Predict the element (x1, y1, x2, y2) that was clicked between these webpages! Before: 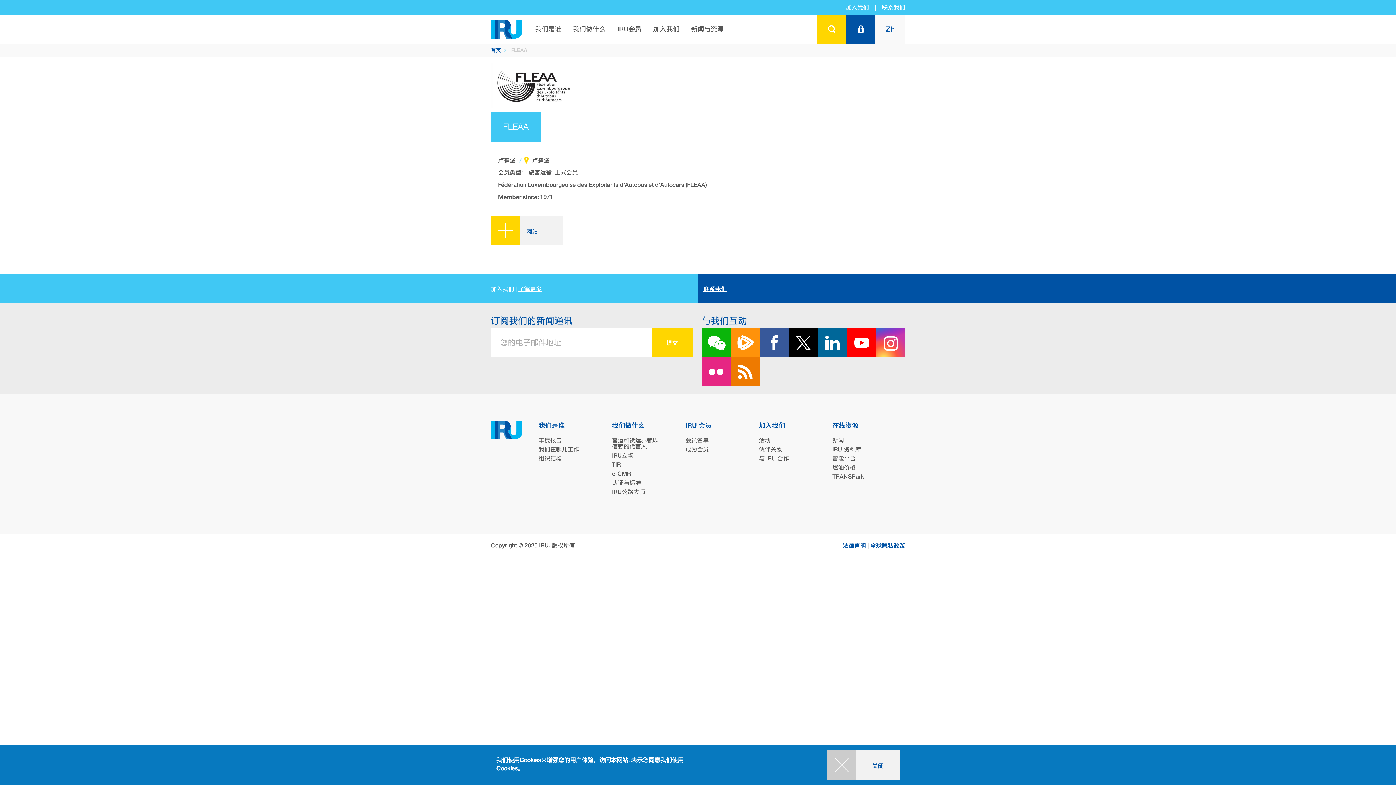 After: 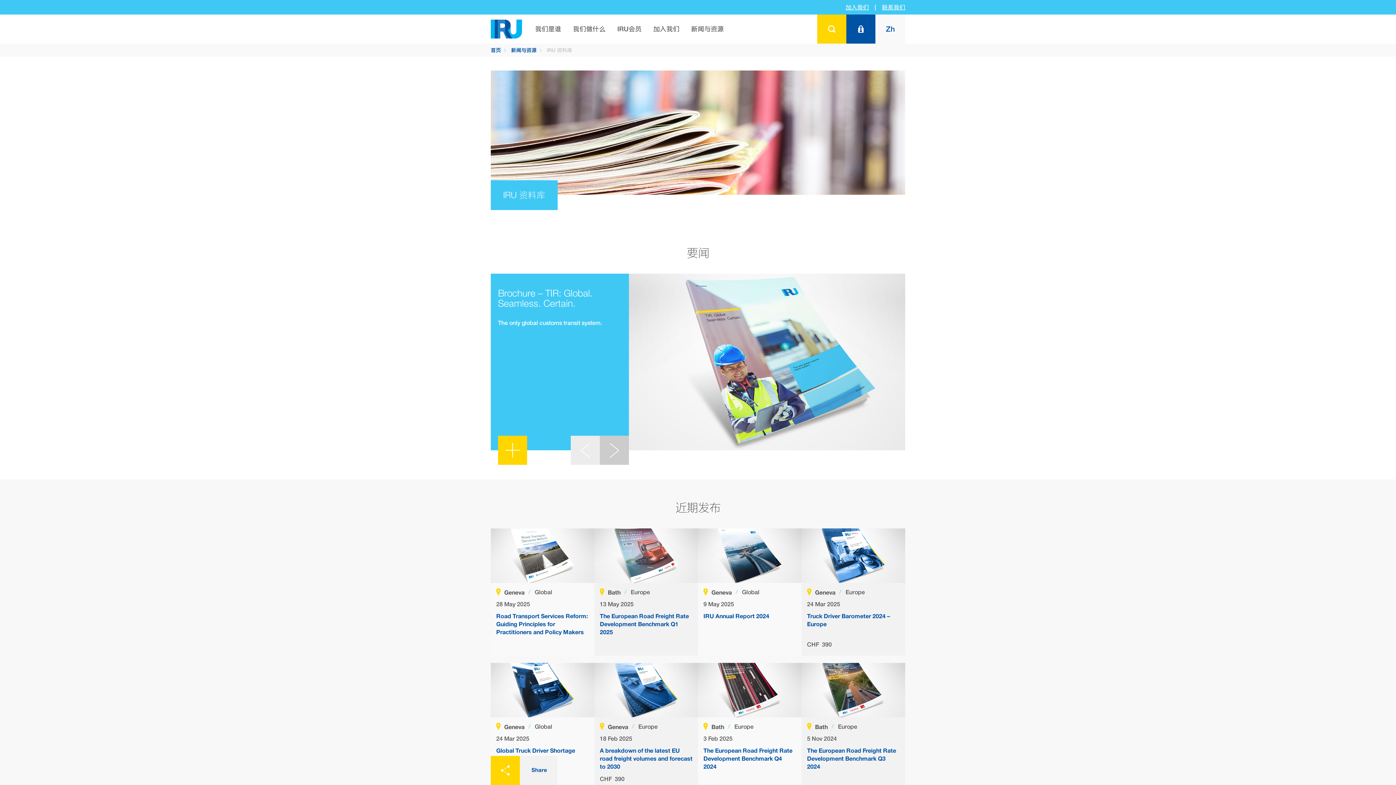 Action: label: IRU 资料库 bbox: (832, 446, 861, 452)